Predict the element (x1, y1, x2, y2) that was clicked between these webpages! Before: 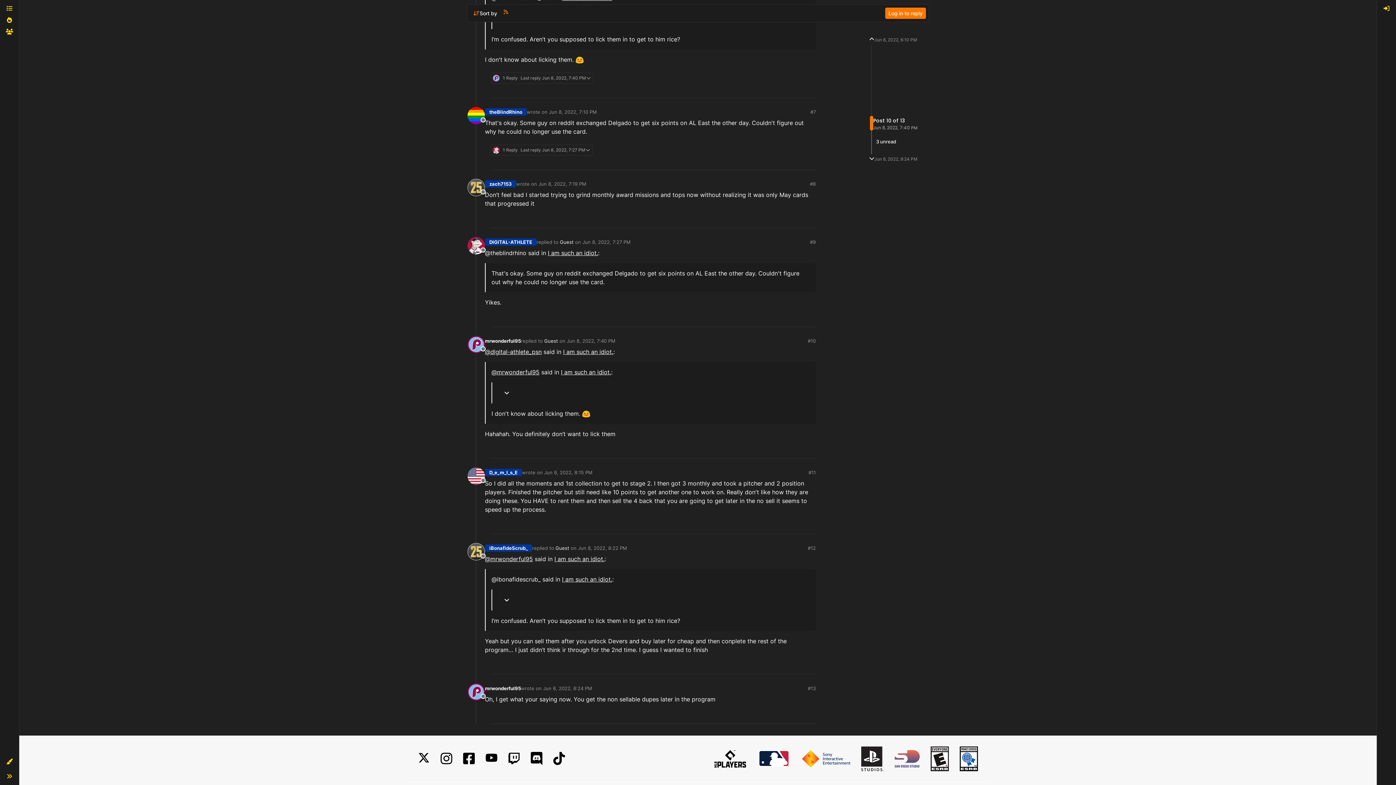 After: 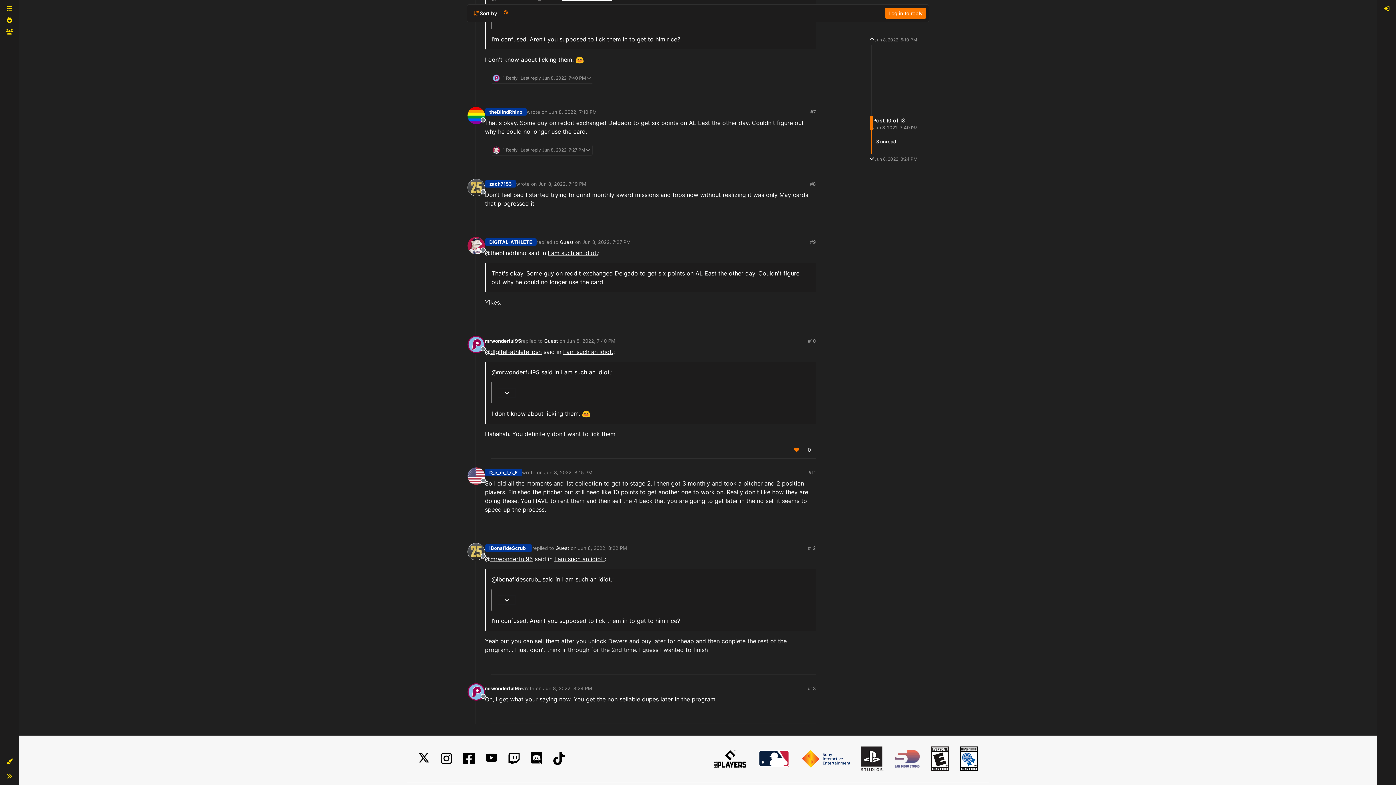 Action: bbox: (808, 337, 816, 344) label: #10